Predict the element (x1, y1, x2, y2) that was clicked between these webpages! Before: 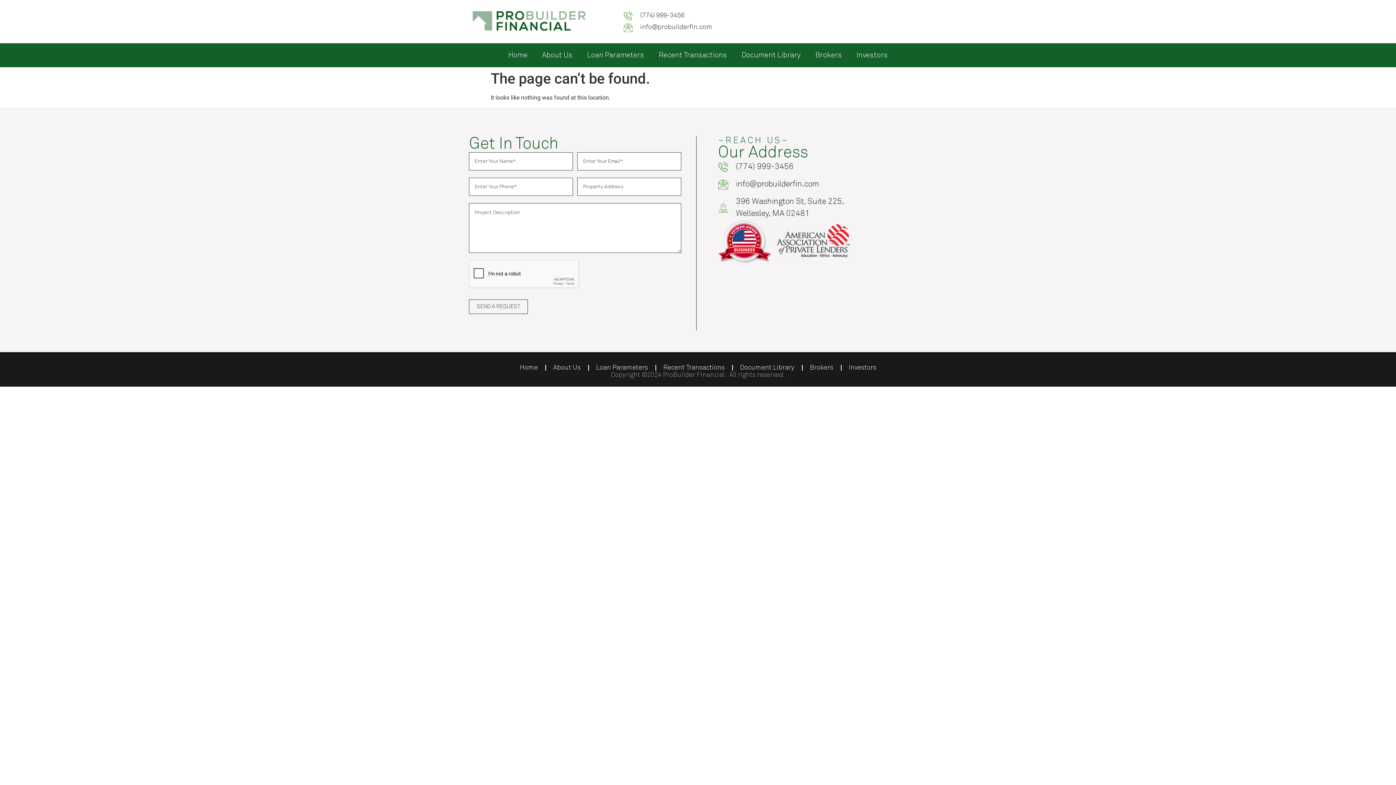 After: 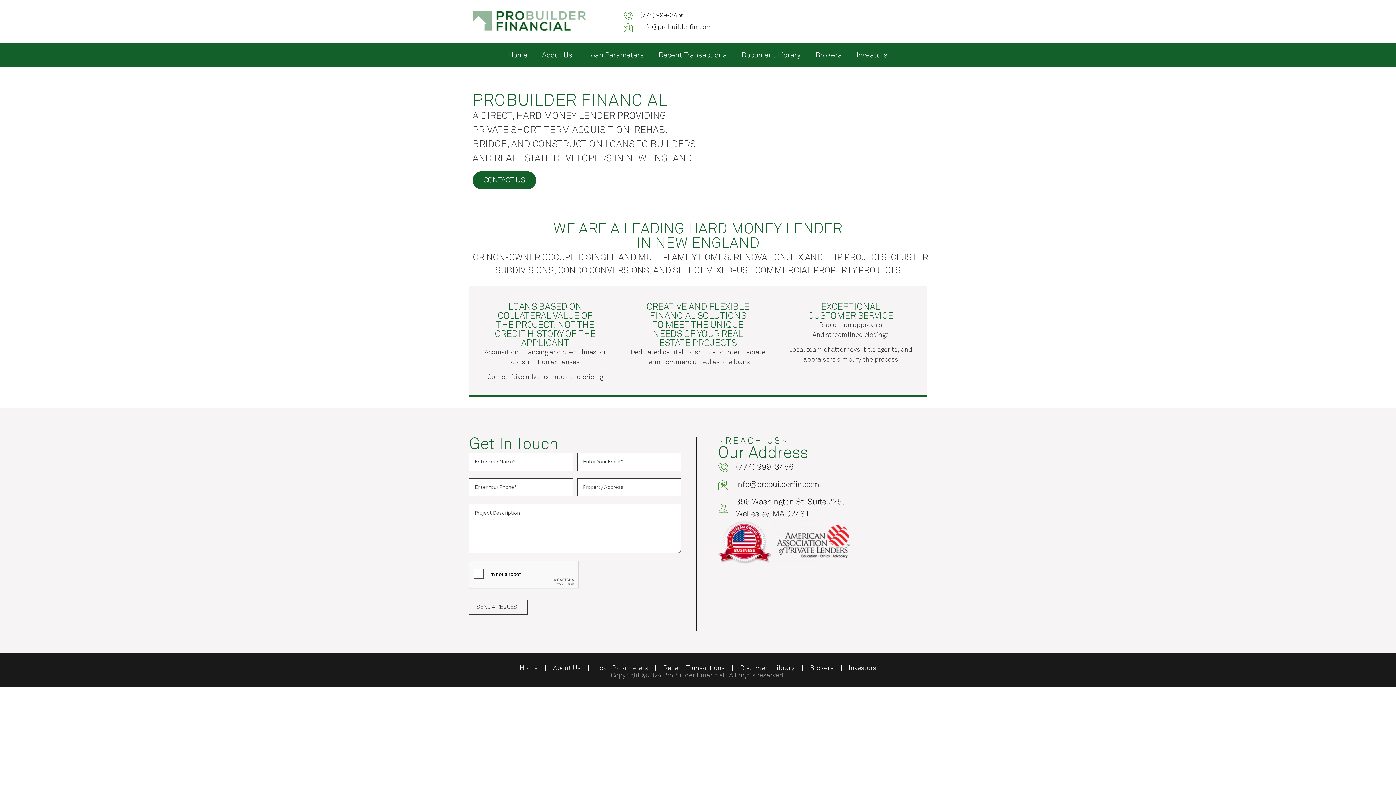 Action: bbox: (472, 10, 585, 30)